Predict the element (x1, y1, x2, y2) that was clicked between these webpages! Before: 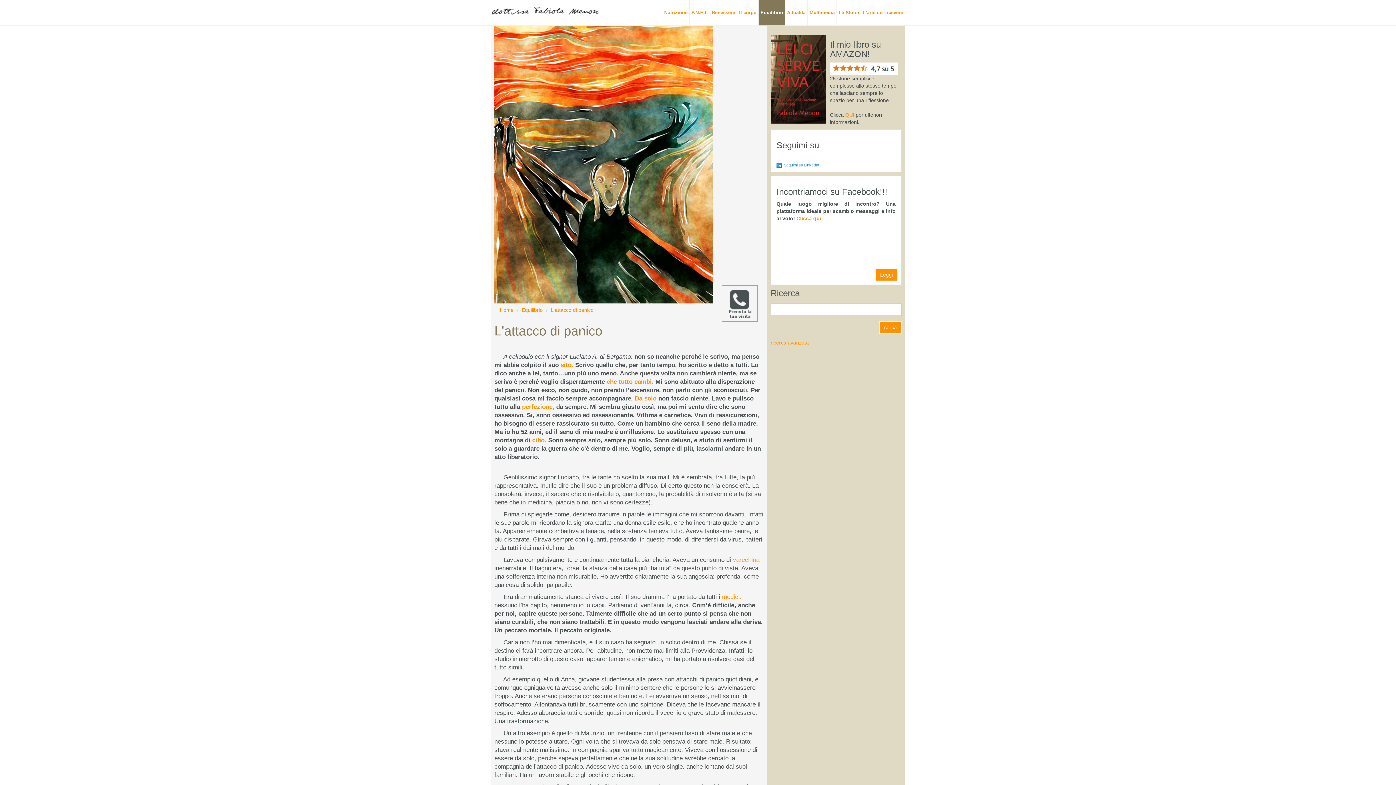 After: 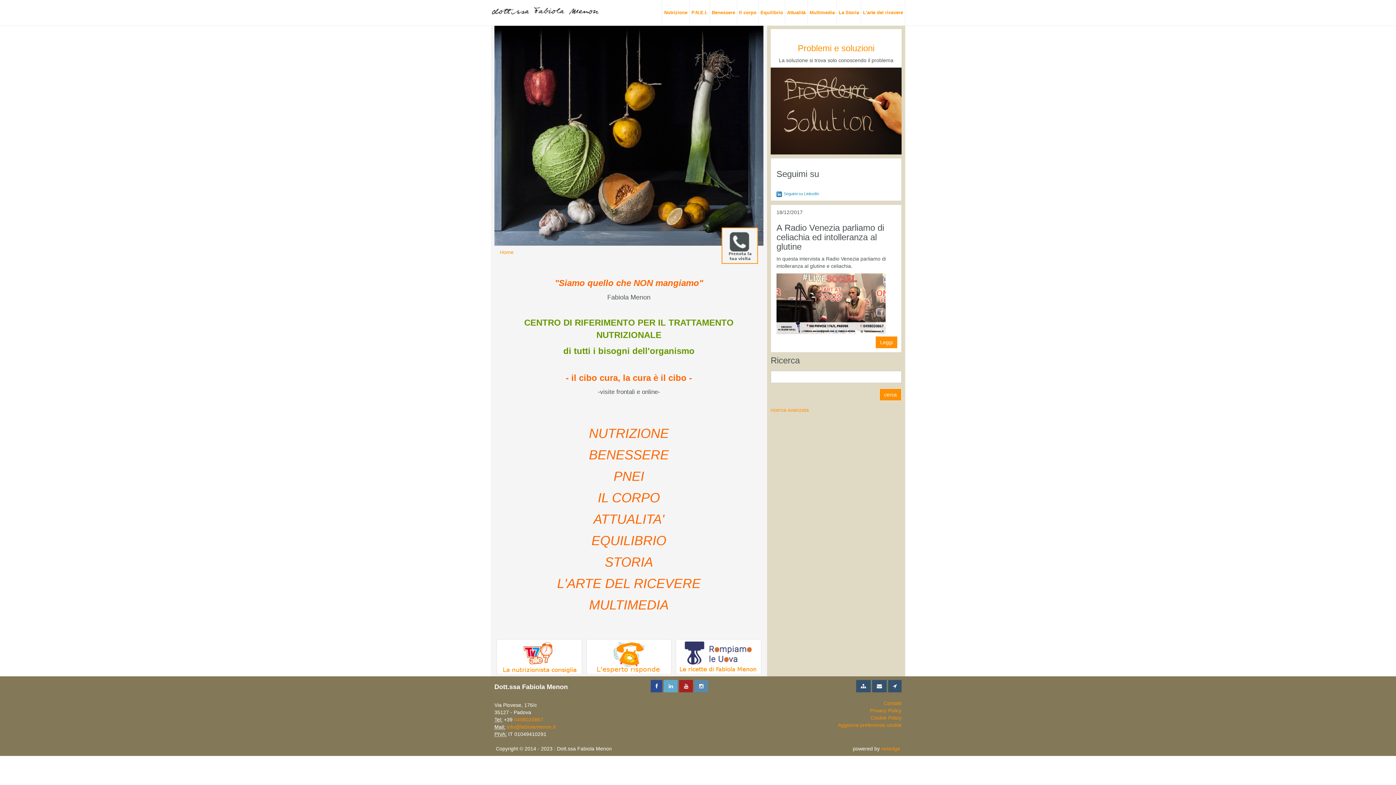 Action: bbox: (490, 0, 600, 25)